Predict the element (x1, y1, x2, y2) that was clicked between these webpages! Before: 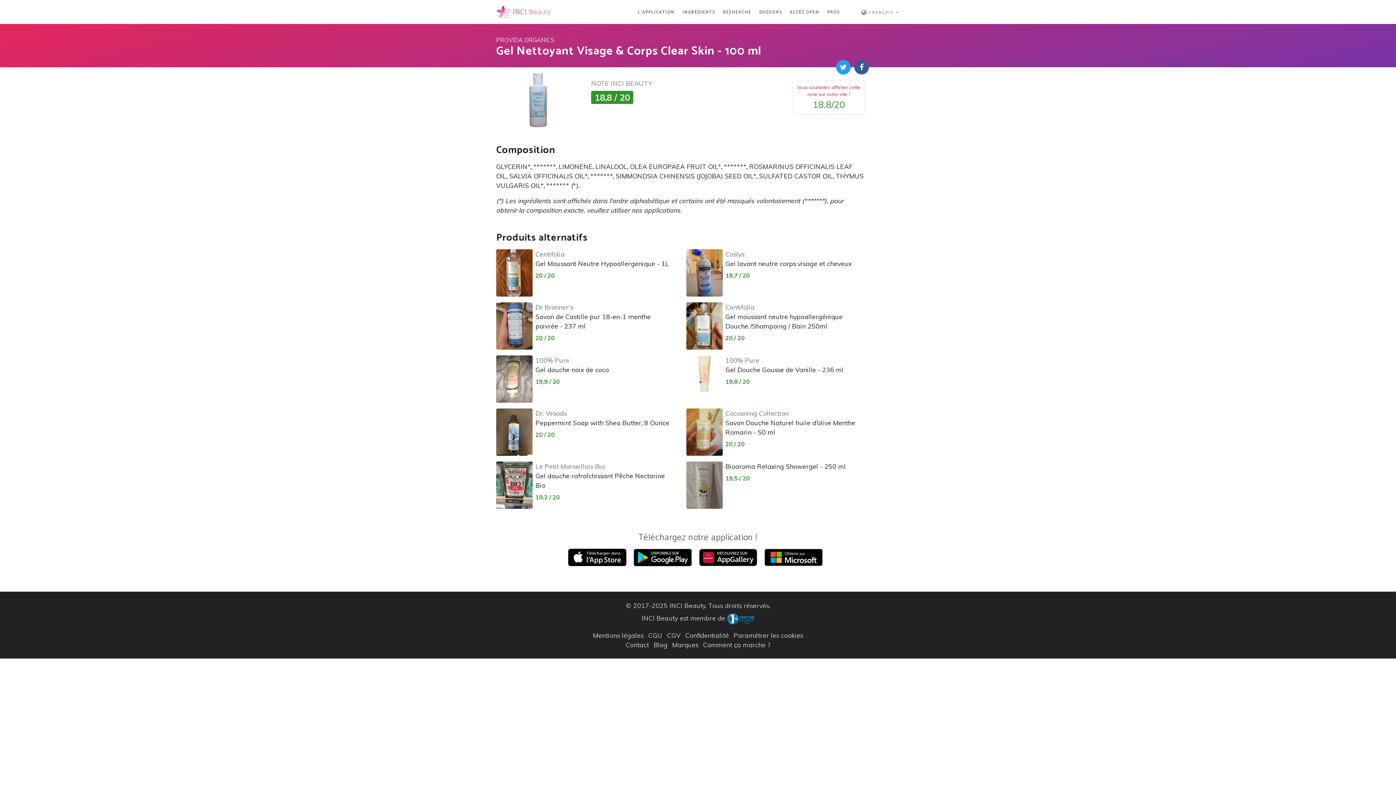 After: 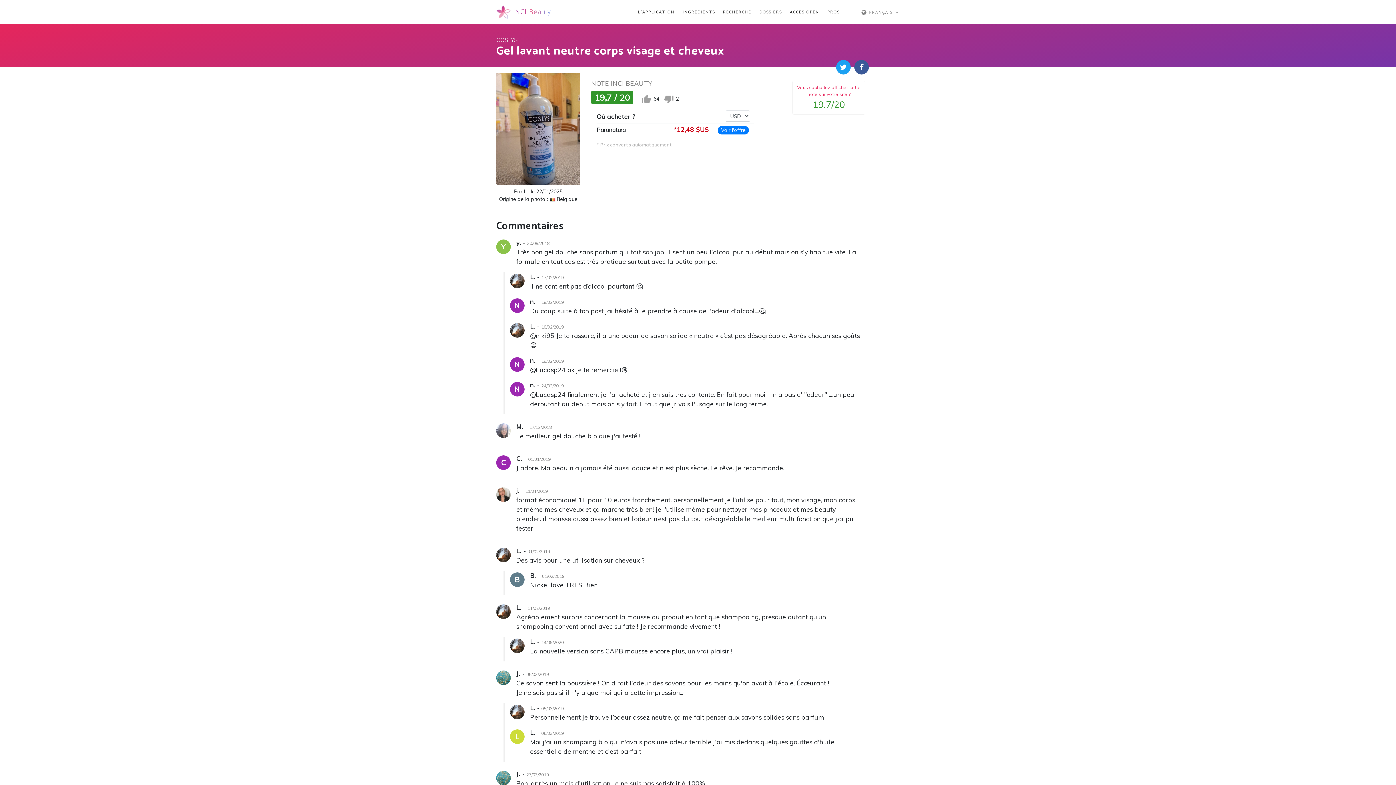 Action: bbox: (725, 249, 851, 267) label: Coslys
Gel lavant neutre corps visage et cheveux